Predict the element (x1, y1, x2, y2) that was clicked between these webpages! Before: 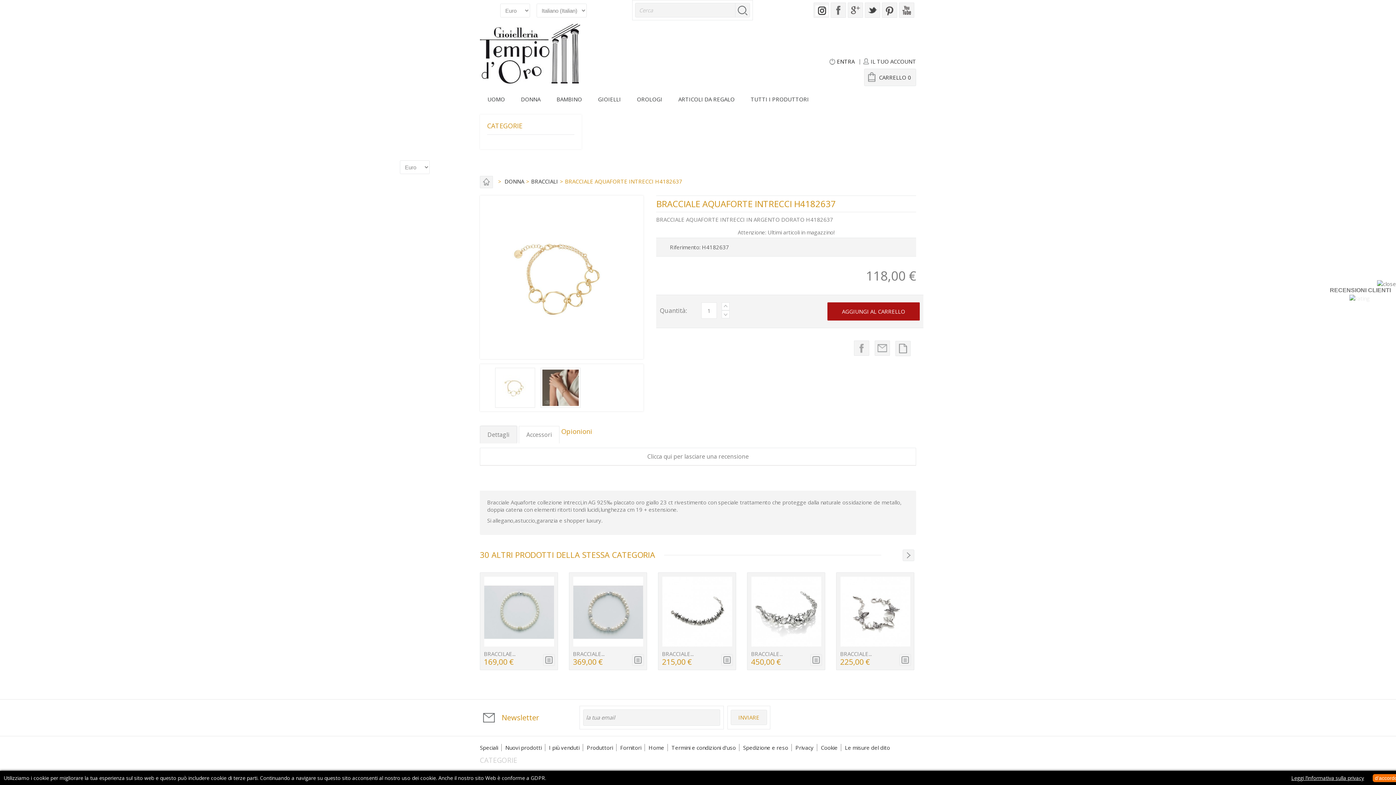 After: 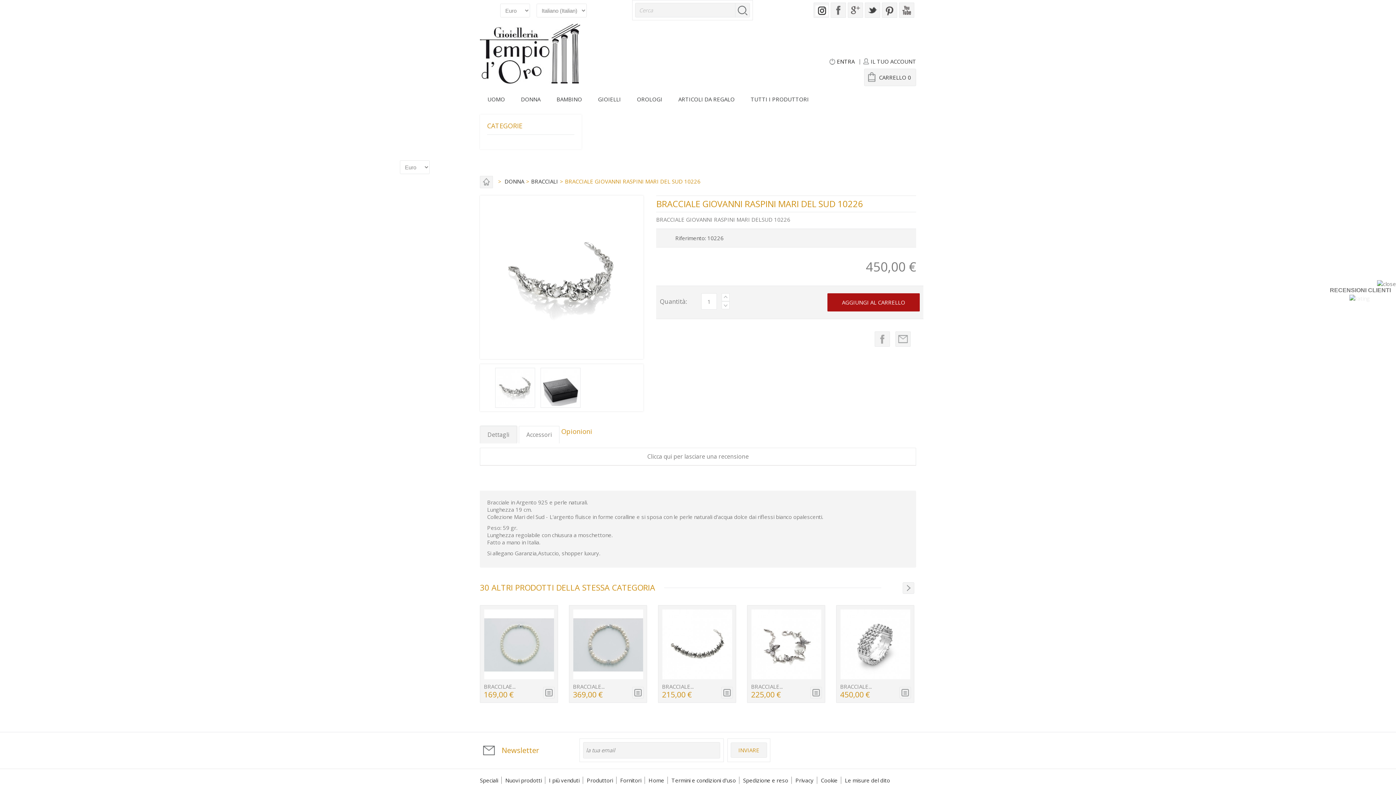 Action: bbox: (751, 650, 782, 657) label: BRACCIALE...